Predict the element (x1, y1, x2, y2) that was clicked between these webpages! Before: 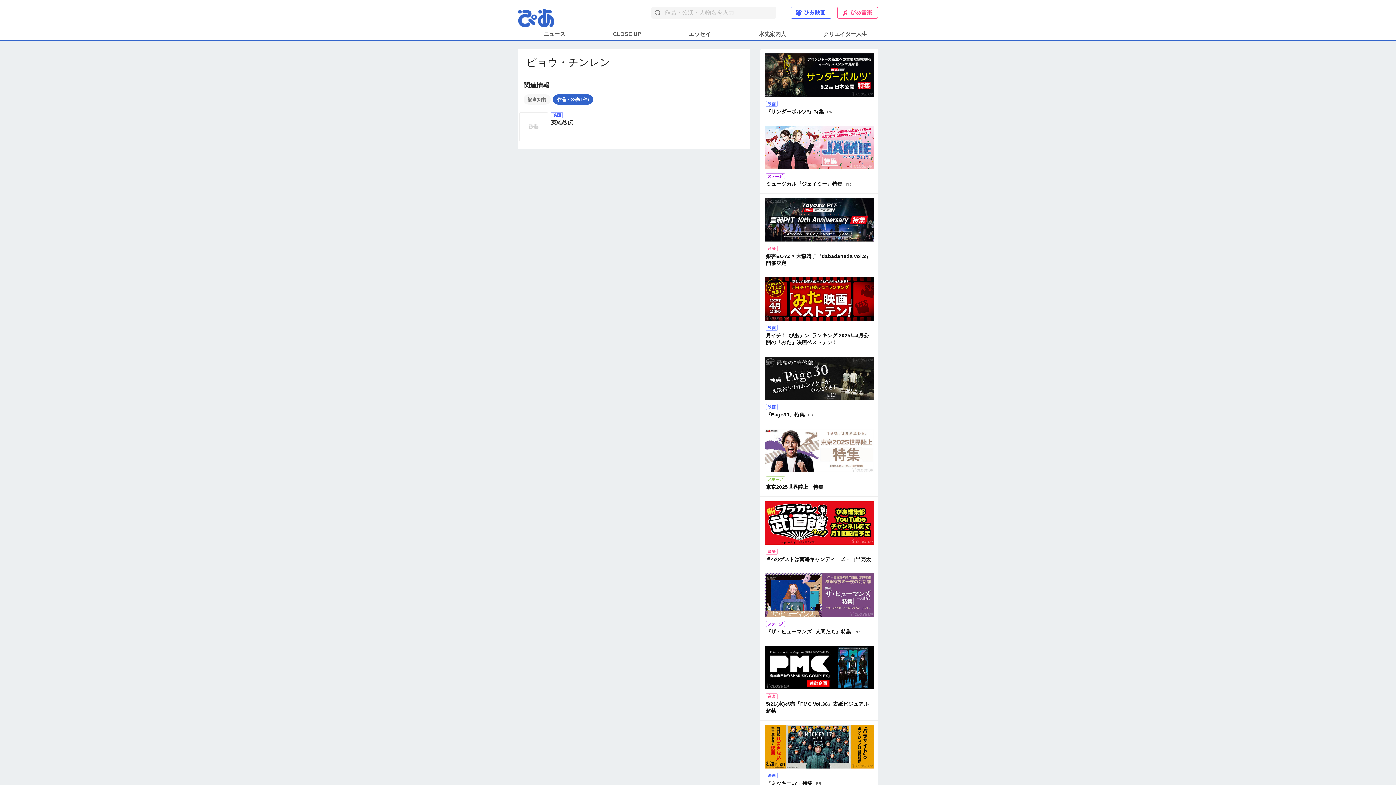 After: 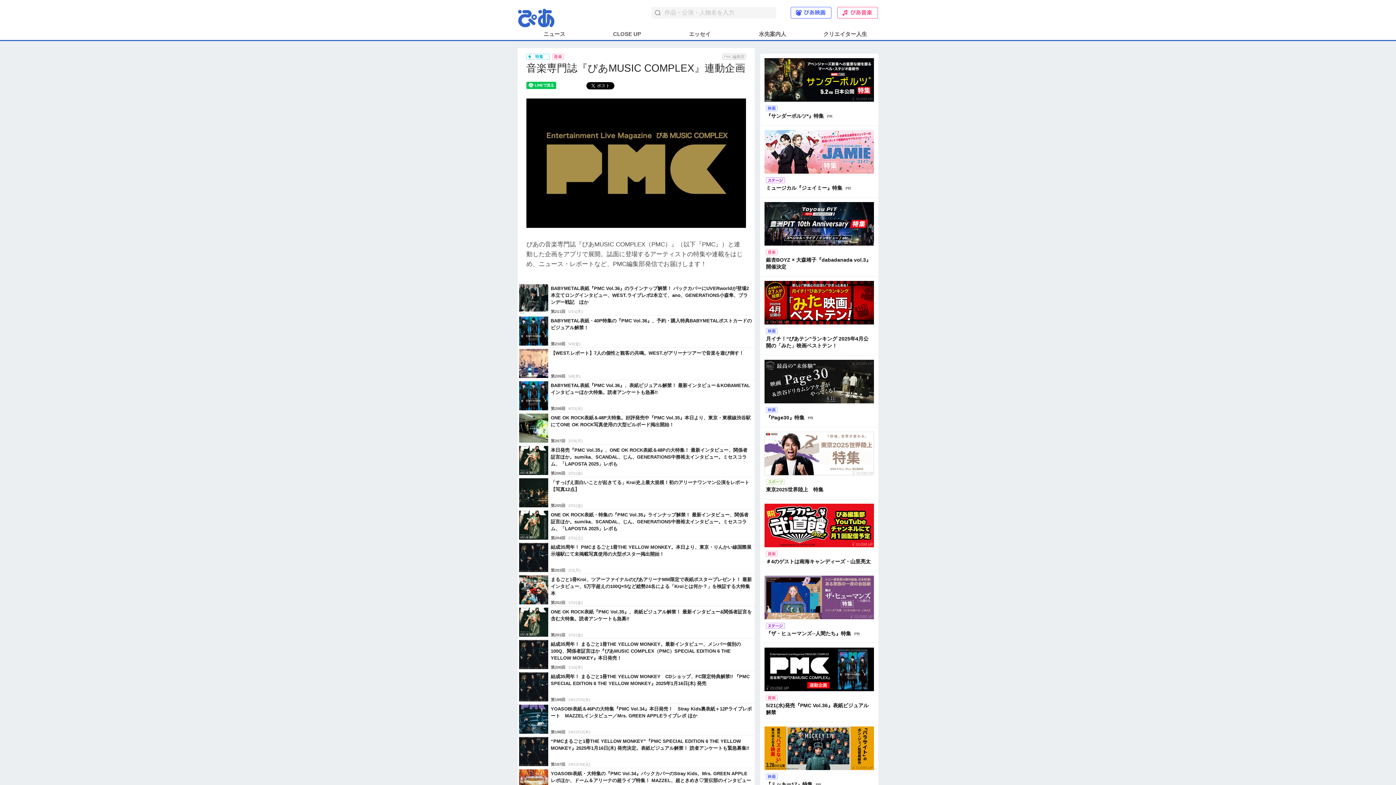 Action: label: 5/21(水)発売『PMC Vol.36』表紙ビジュアル解禁 bbox: (764, 646, 874, 716)